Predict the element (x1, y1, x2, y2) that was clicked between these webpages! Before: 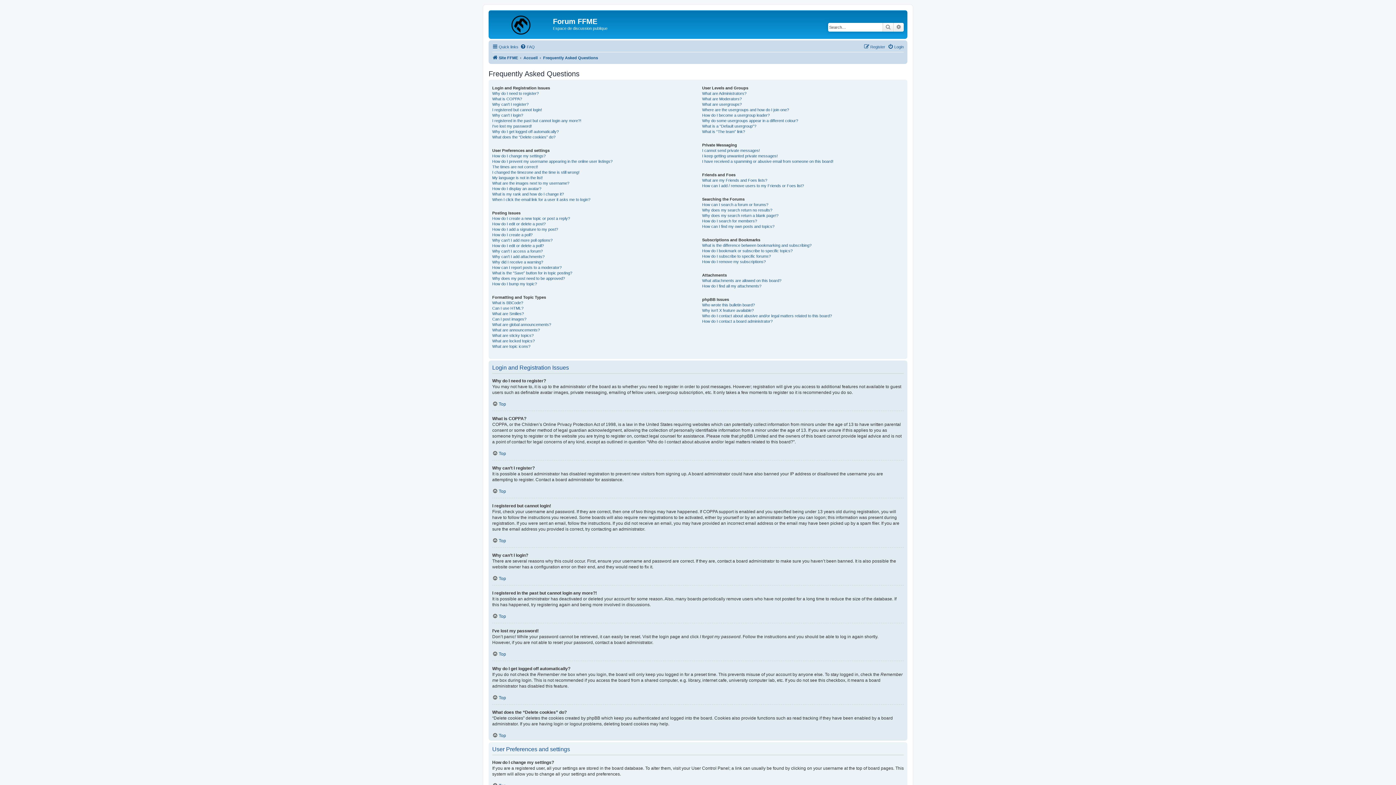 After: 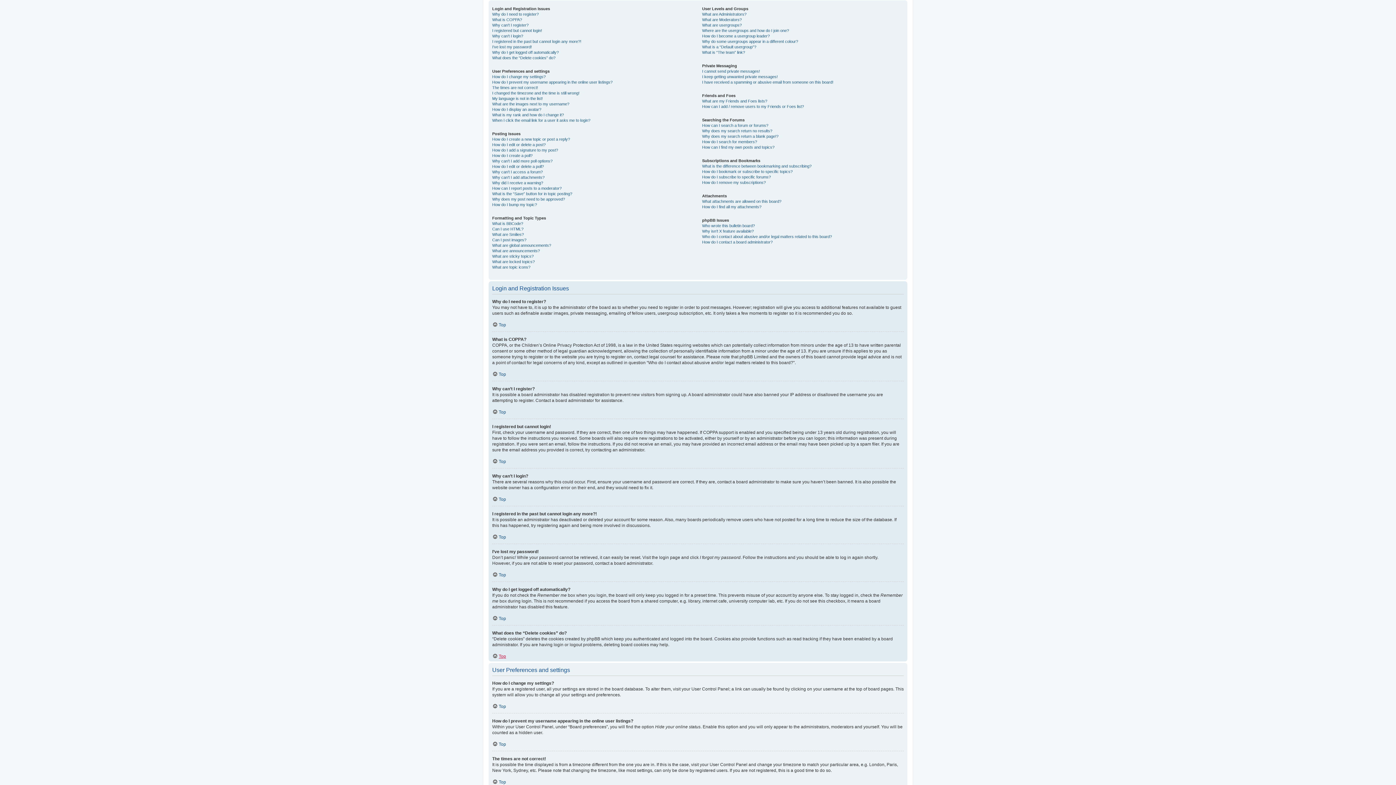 Action: bbox: (492, 651, 506, 656) label: Top